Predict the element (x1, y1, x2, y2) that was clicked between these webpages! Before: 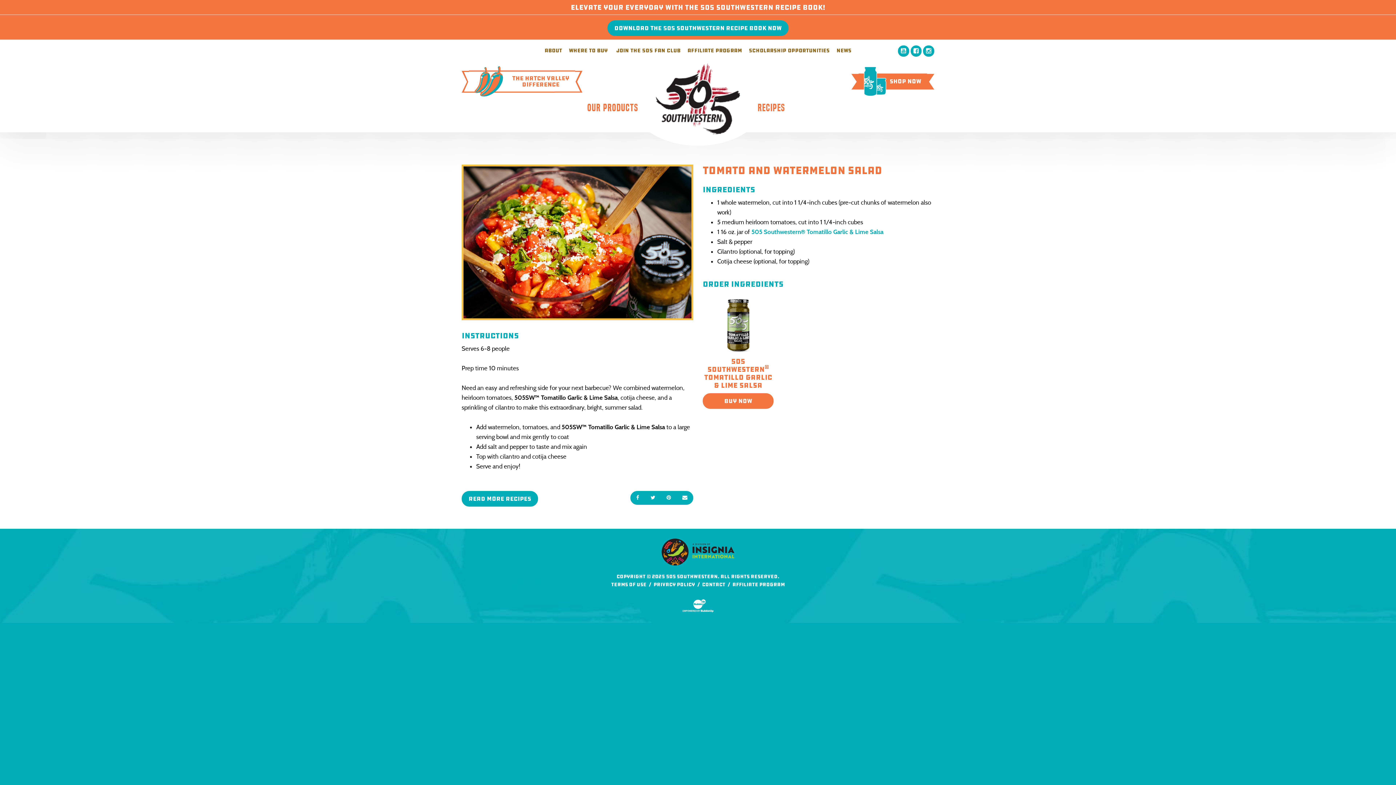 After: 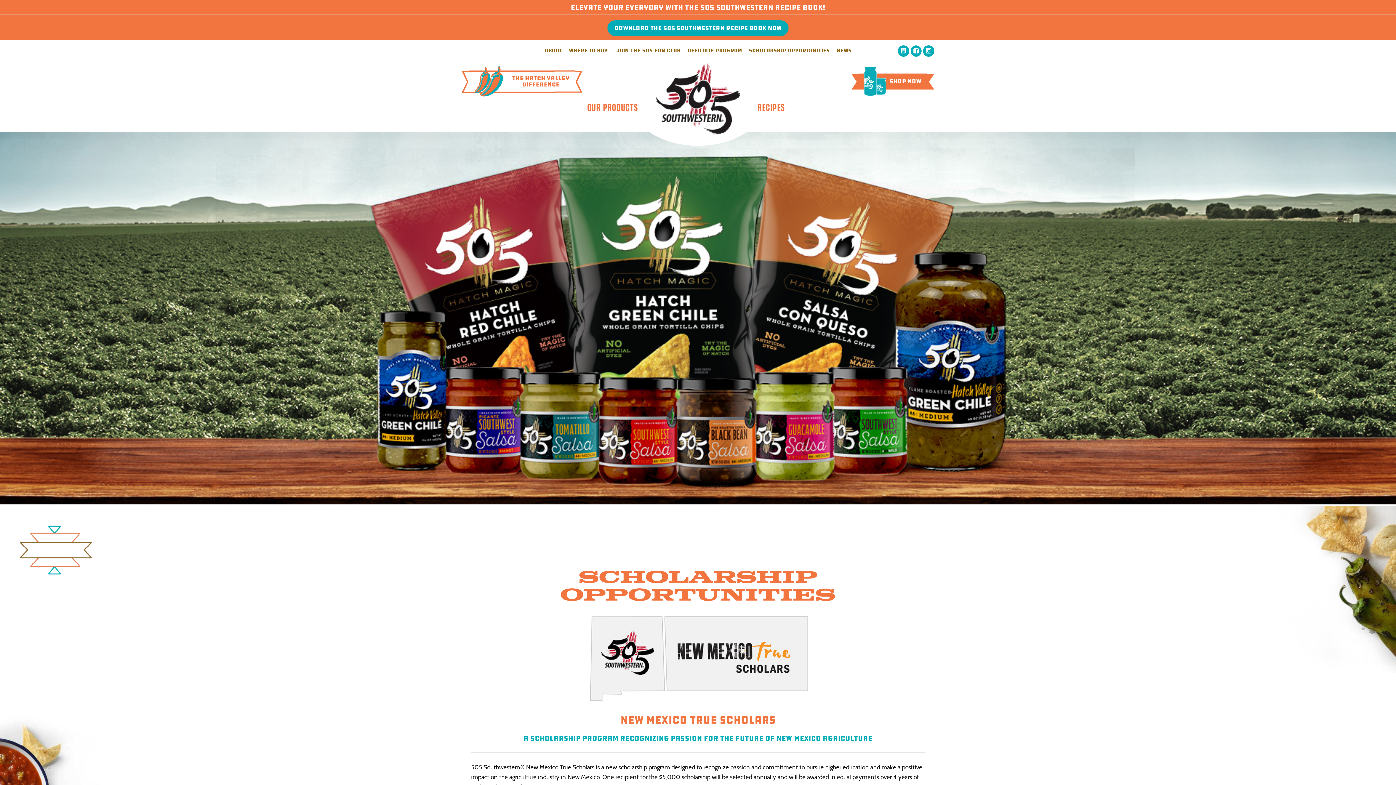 Action: label: SCHOLARSHIP OPPORTUNITIES bbox: (746, 43, 832, 57)